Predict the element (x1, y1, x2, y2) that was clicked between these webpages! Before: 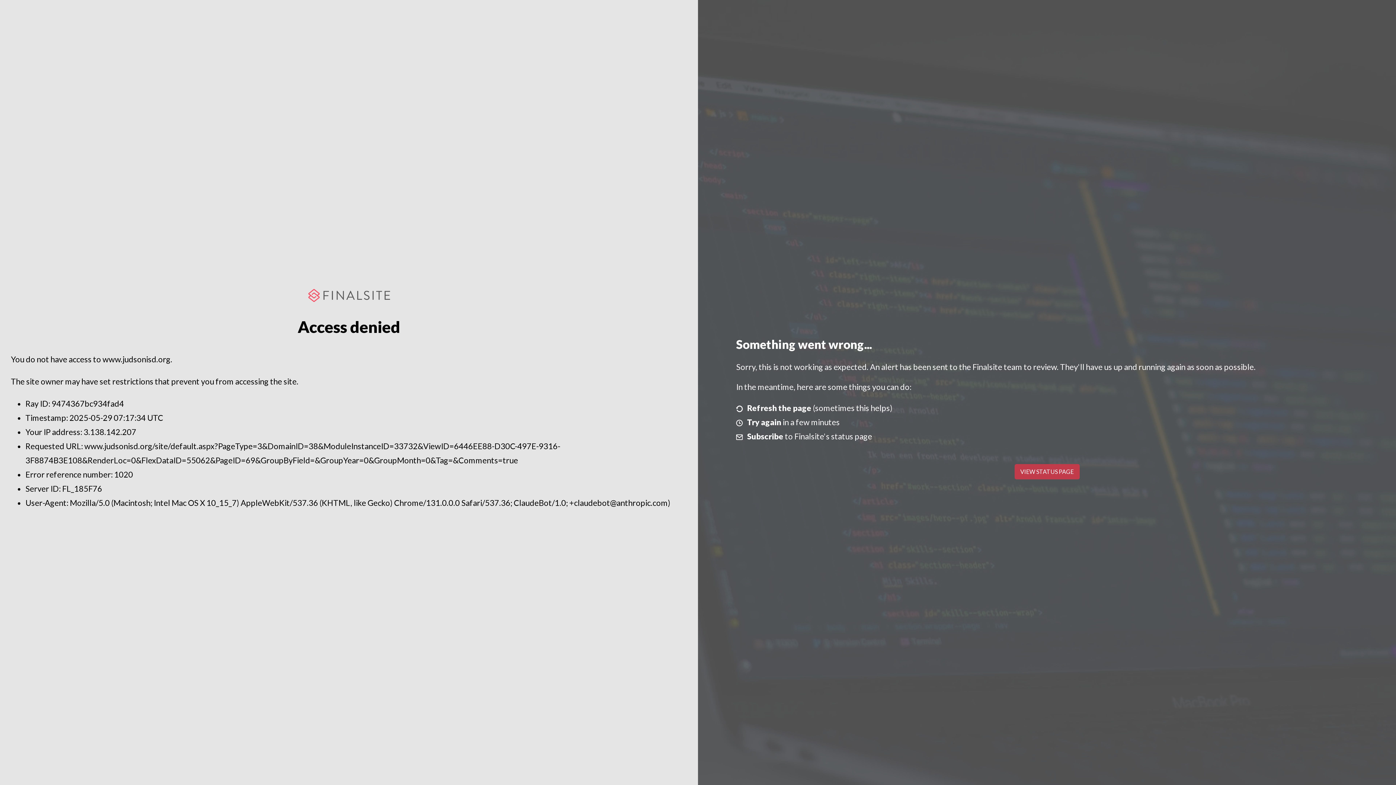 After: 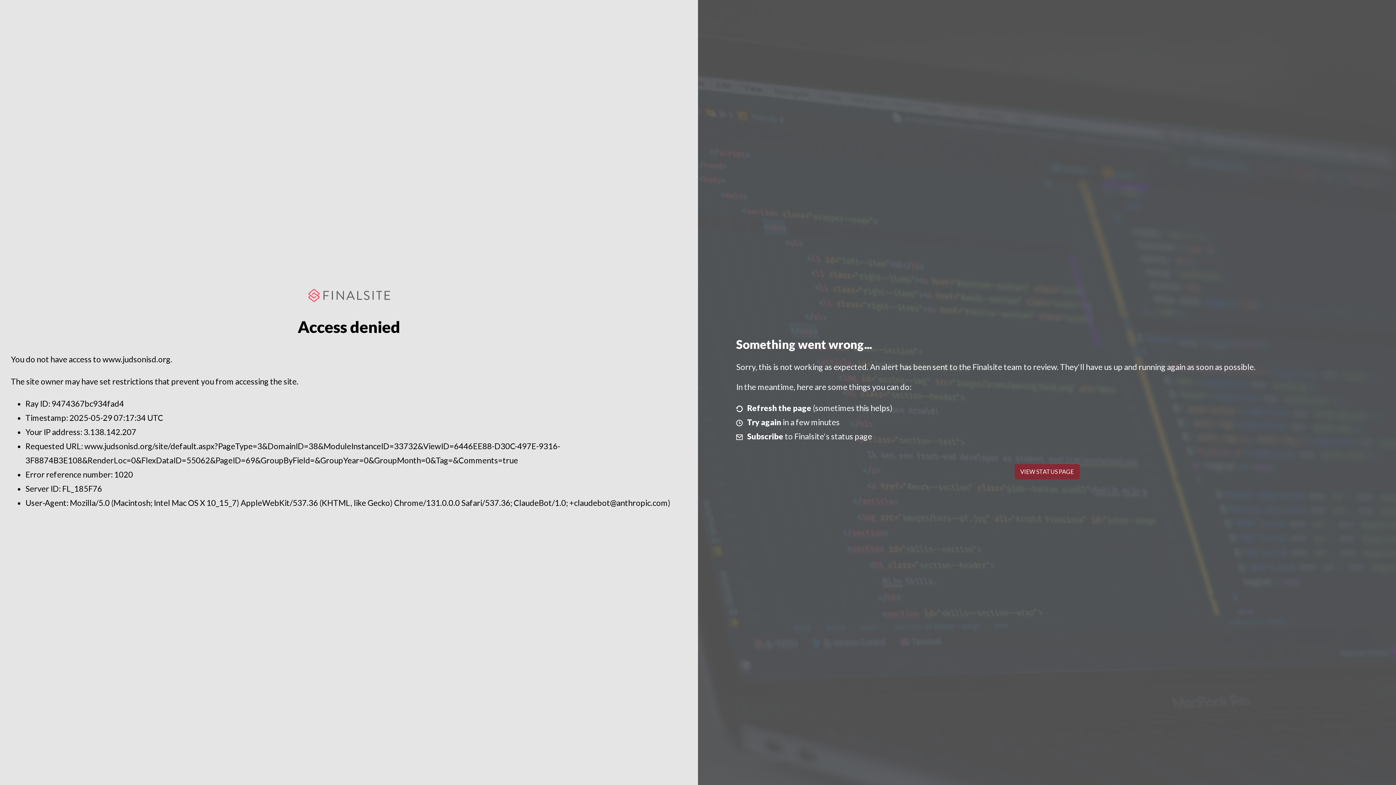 Action: bbox: (1014, 464, 1079, 479) label: VIEW STATUS PAGE